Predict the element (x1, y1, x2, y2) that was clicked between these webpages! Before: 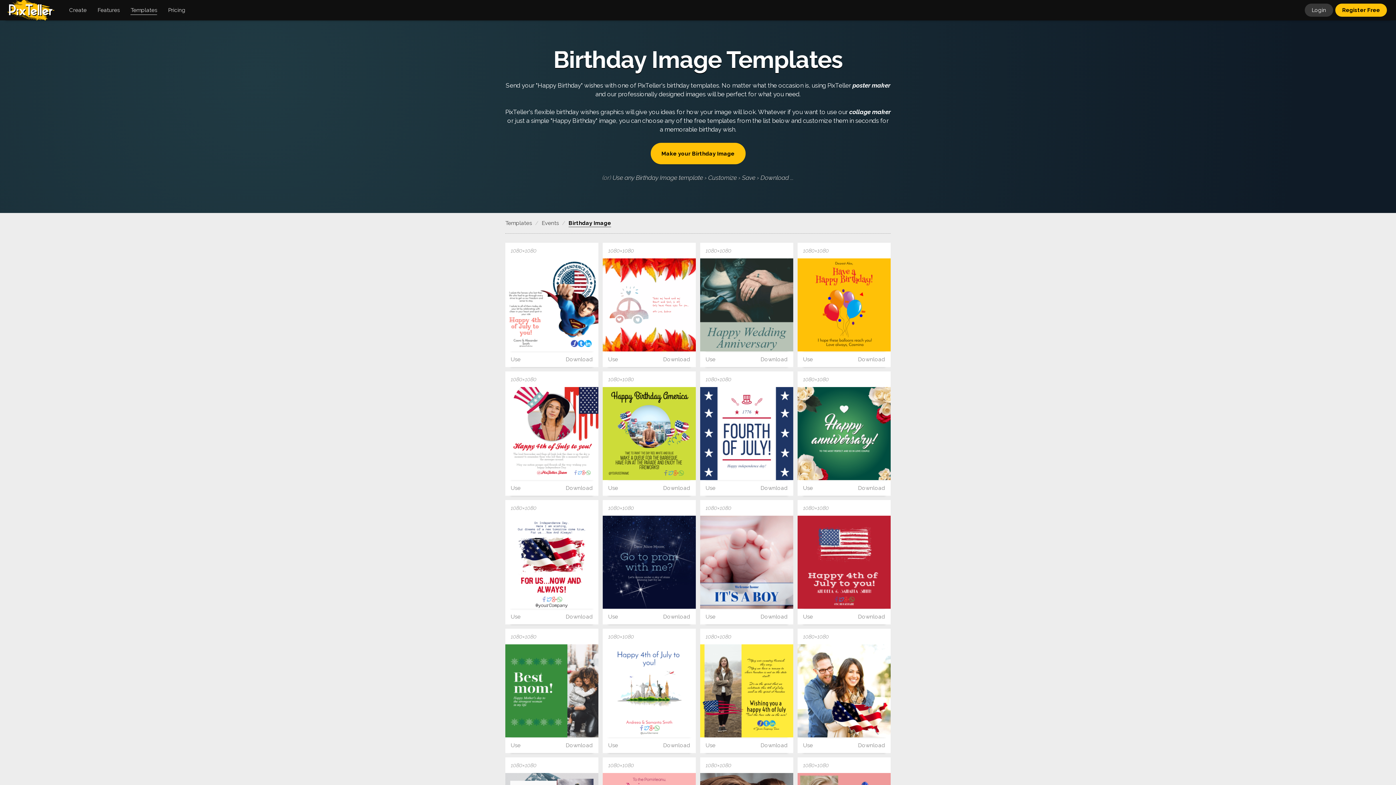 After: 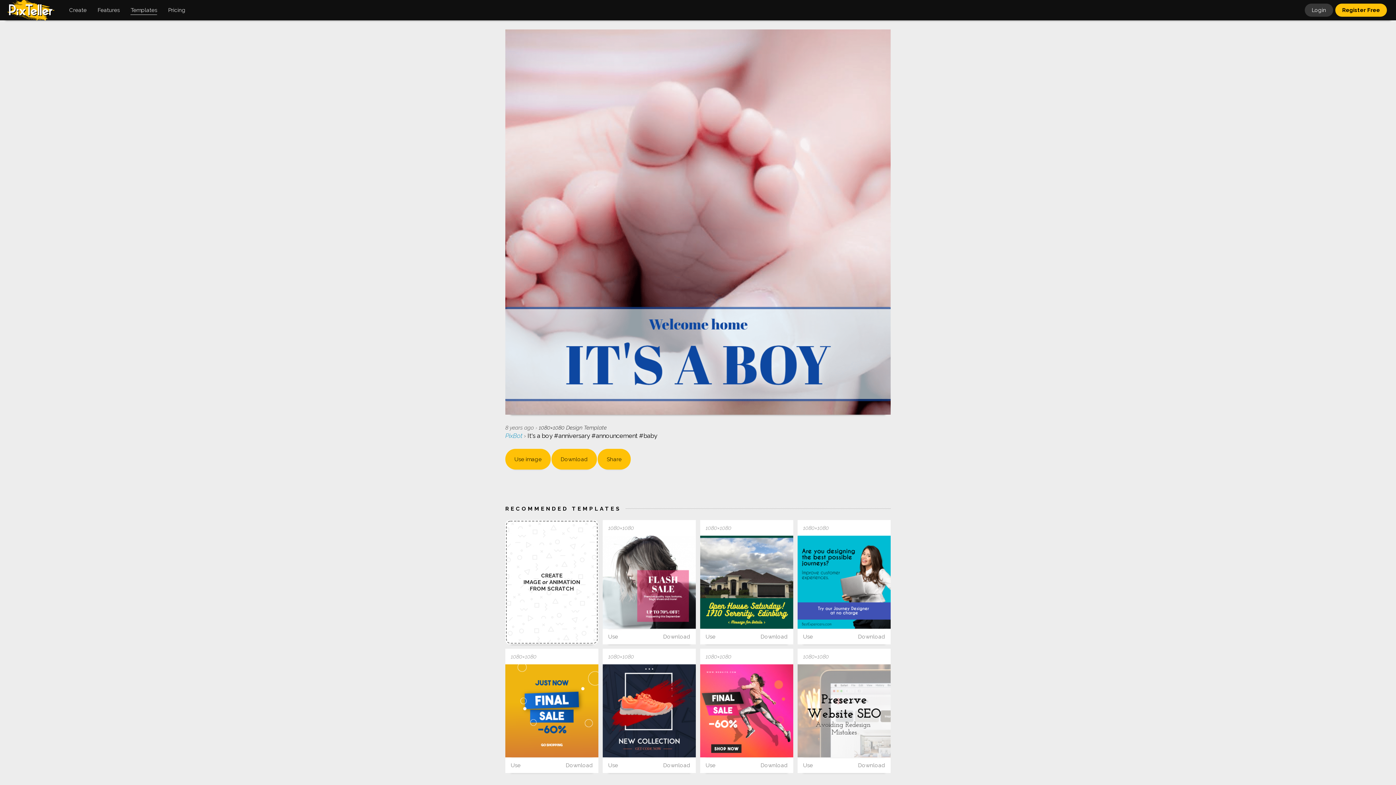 Action: bbox: (700, 516, 793, 609)